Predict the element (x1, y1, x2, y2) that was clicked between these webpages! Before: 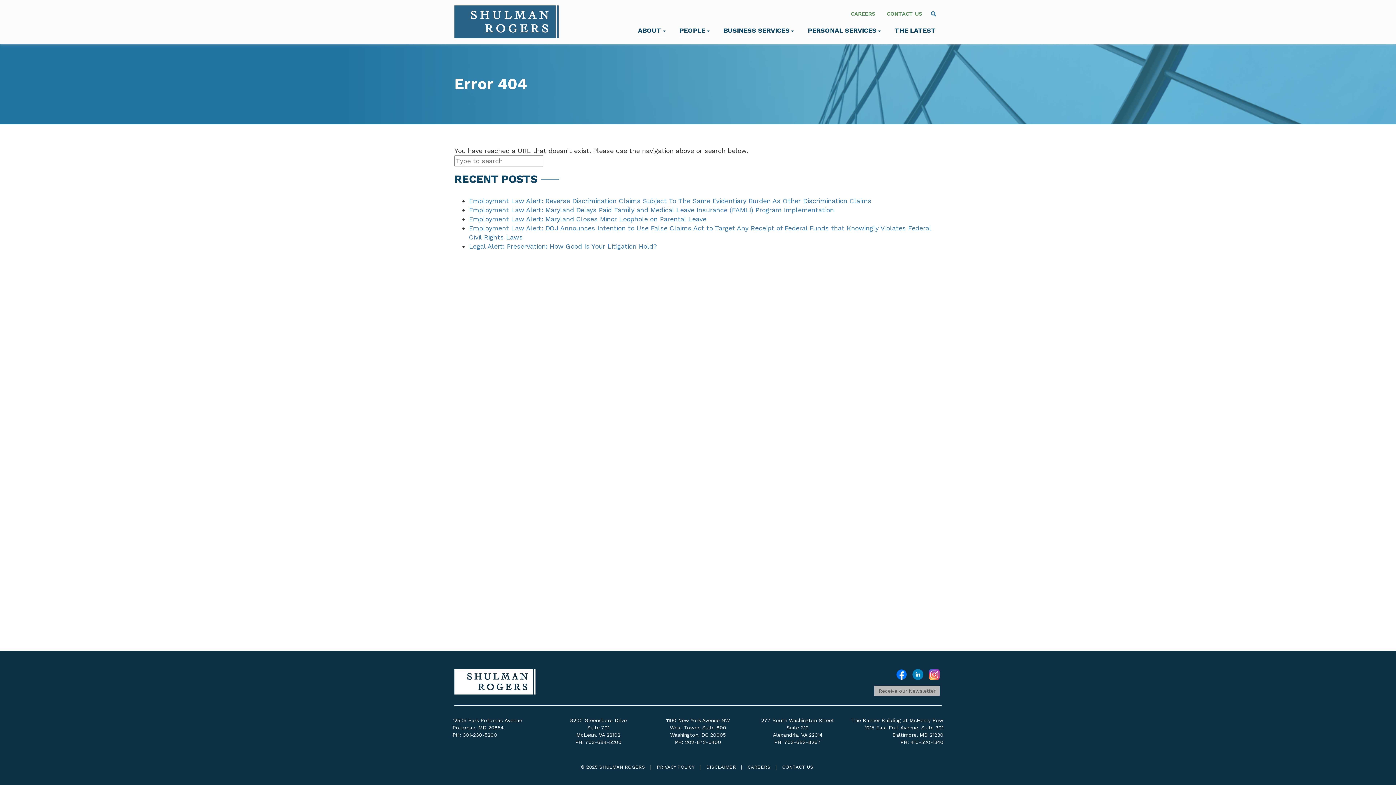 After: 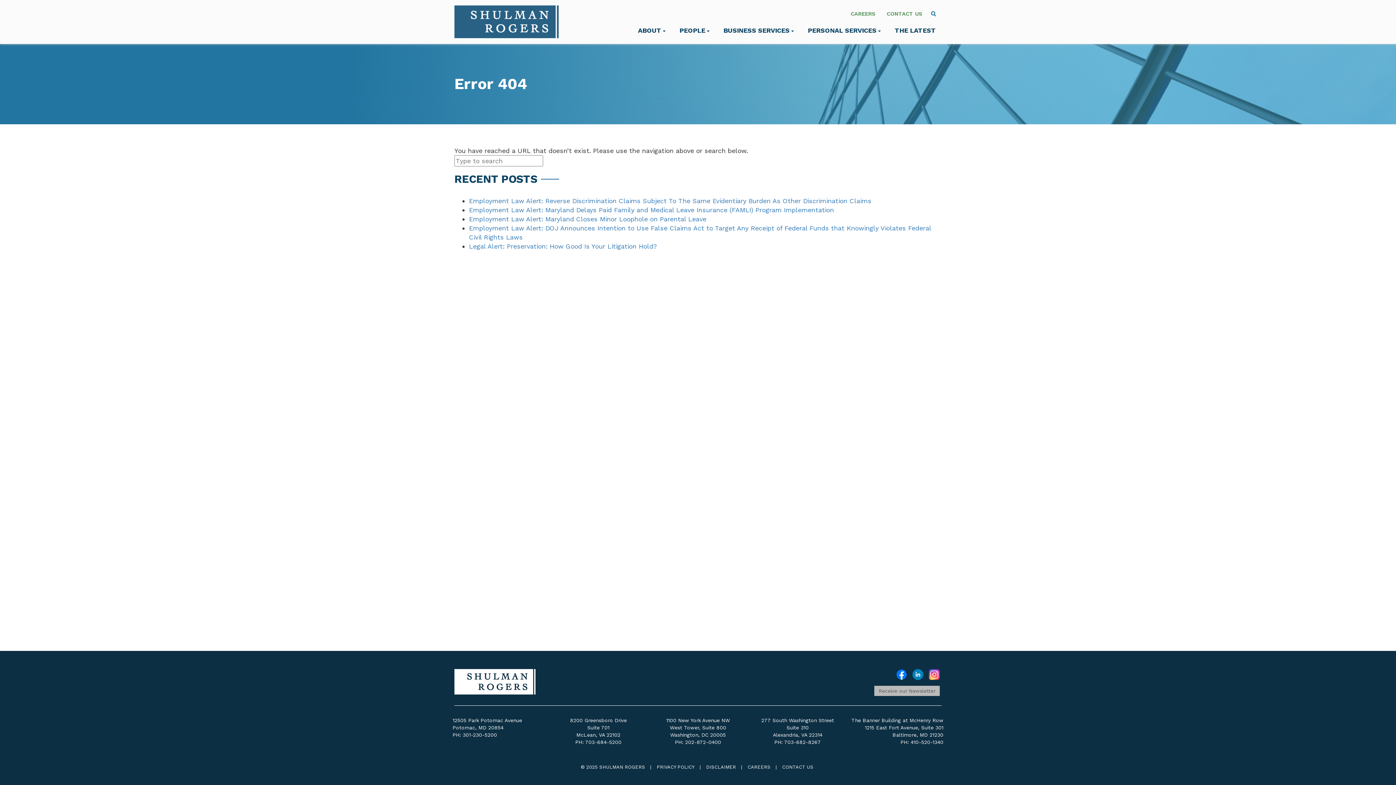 Action: bbox: (912, 671, 923, 677)